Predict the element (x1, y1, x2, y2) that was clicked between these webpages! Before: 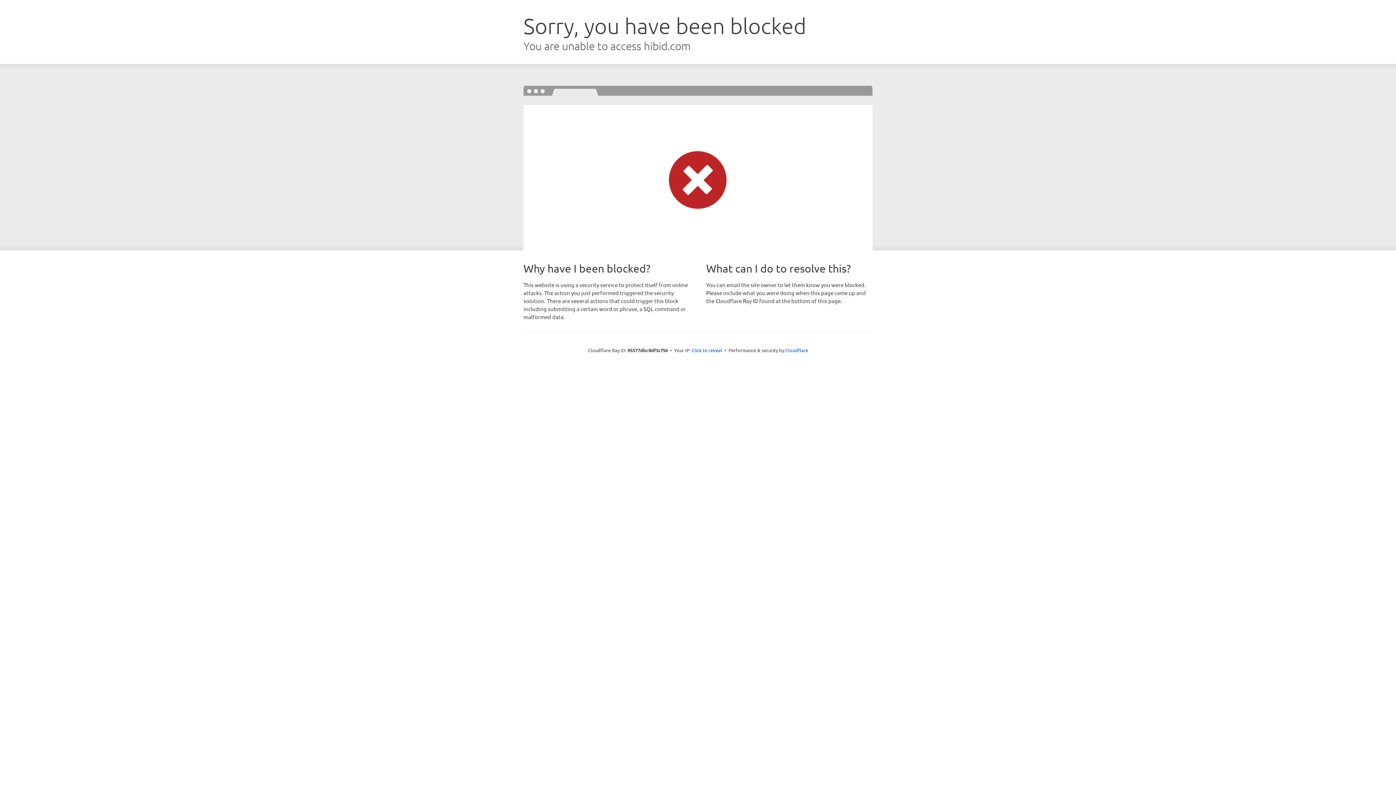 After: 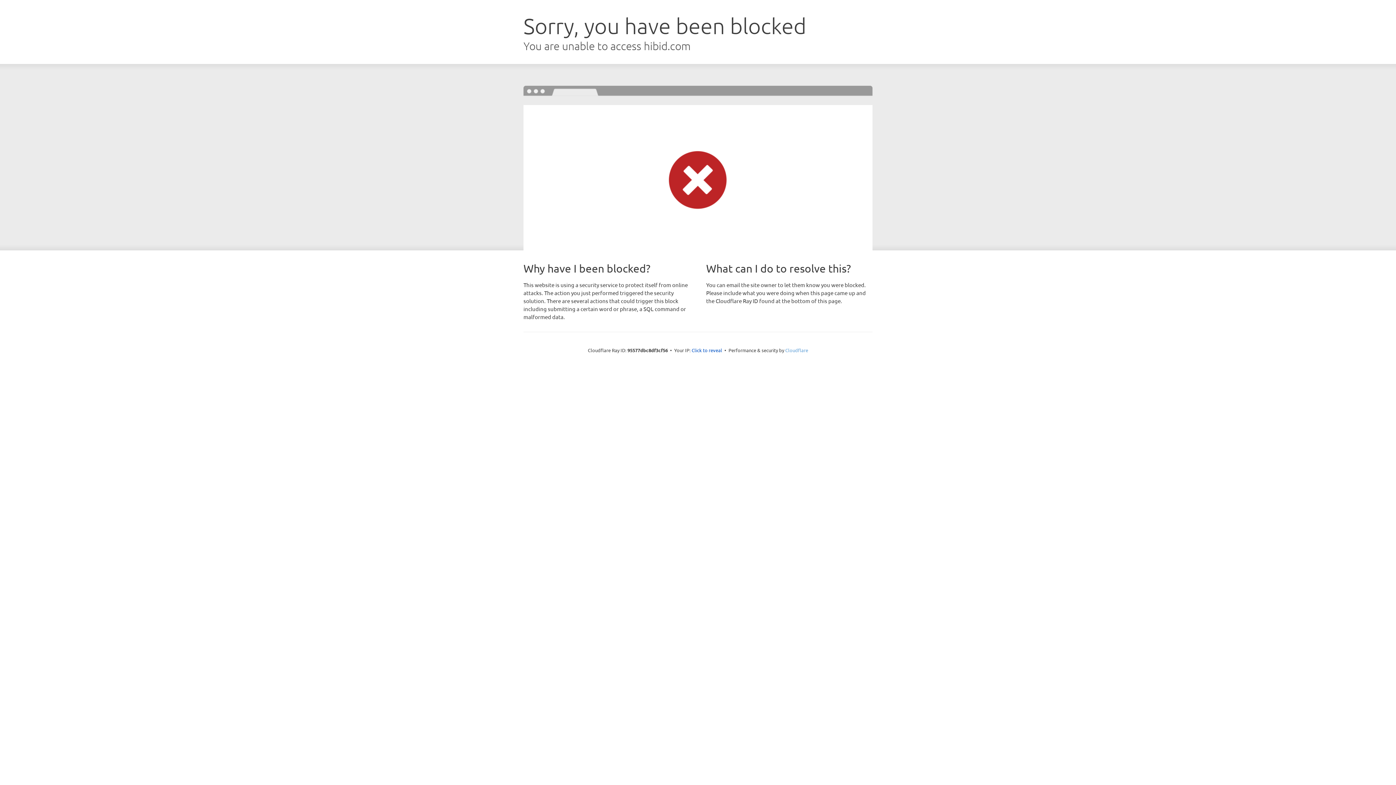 Action: bbox: (785, 347, 808, 353) label: Cloudflare